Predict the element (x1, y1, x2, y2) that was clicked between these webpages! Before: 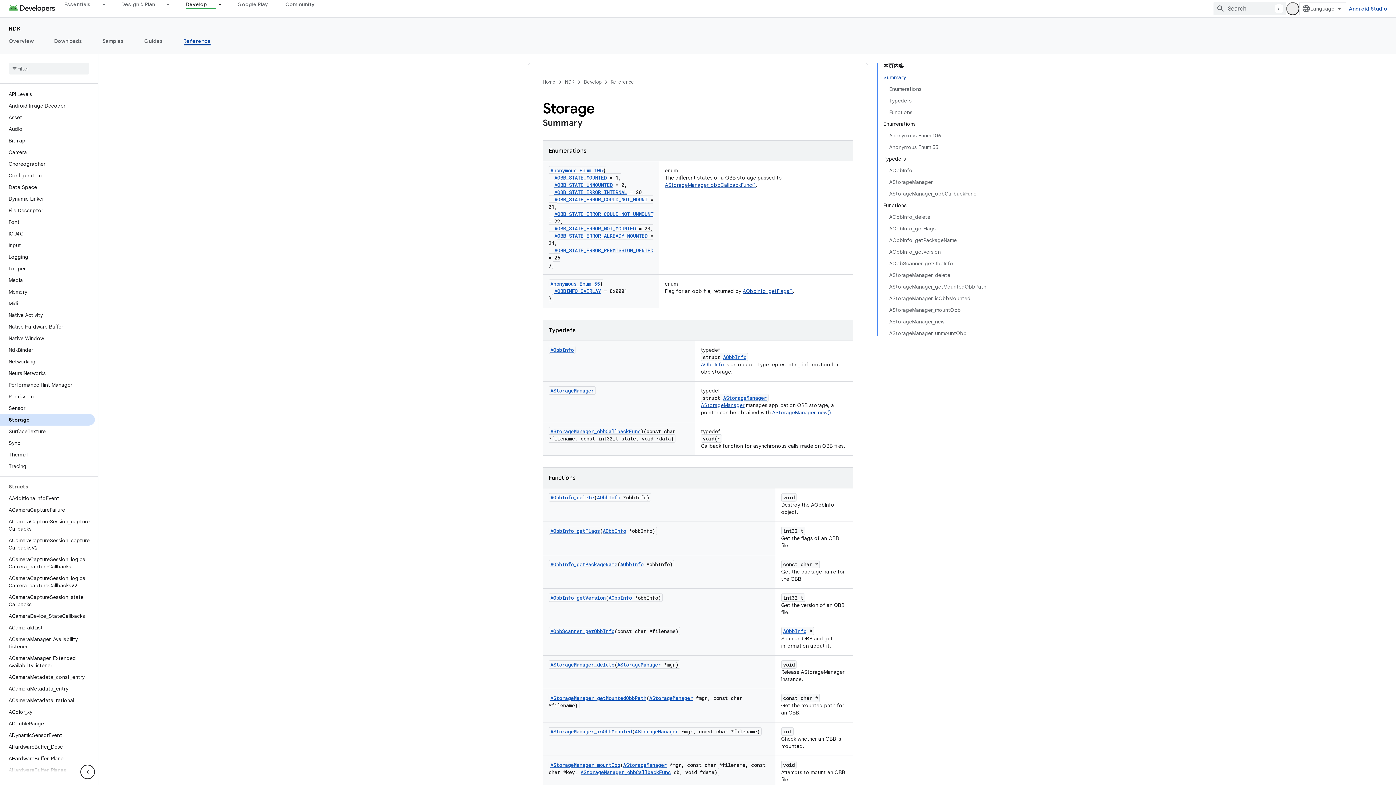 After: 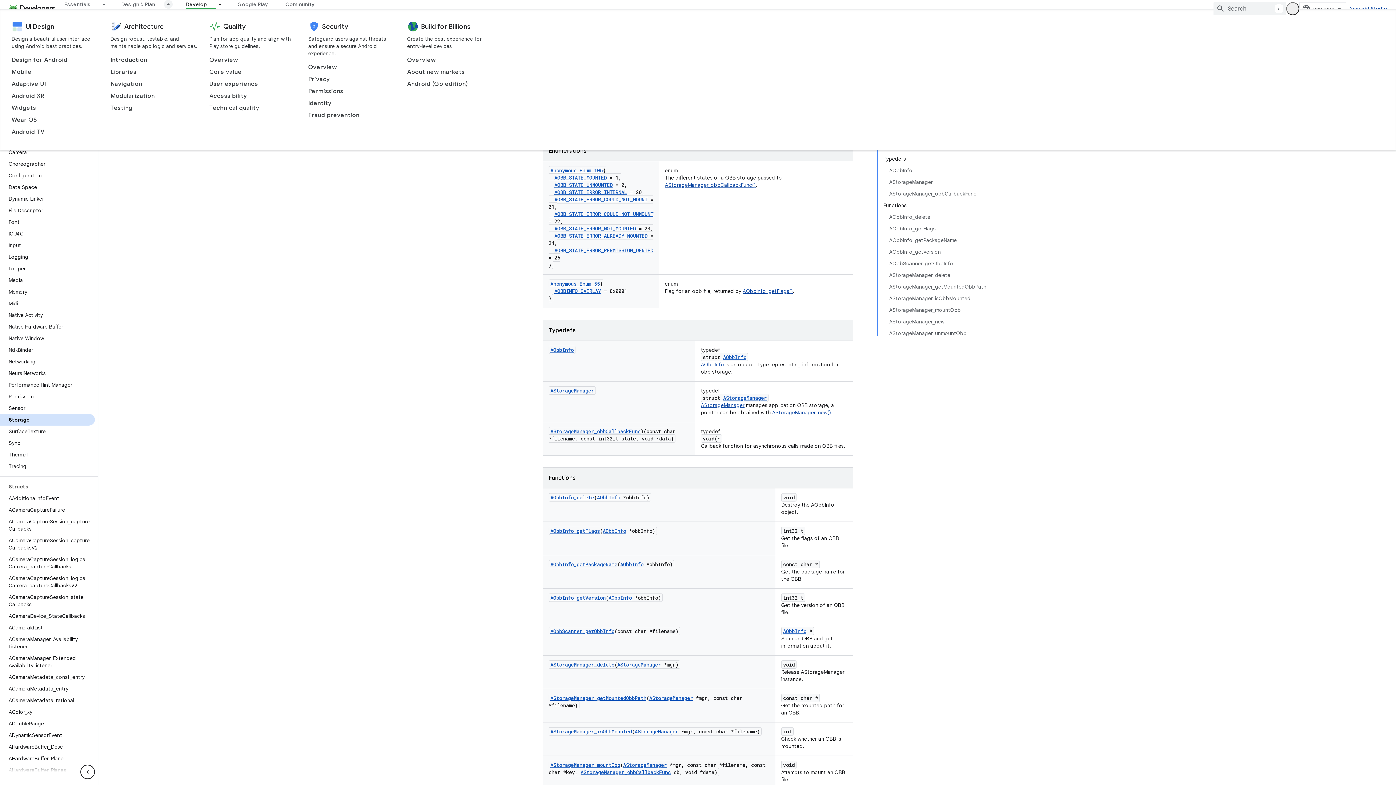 Action: label: Dropdown menu for Design & Plan bbox: (163, 0, 177, 8)